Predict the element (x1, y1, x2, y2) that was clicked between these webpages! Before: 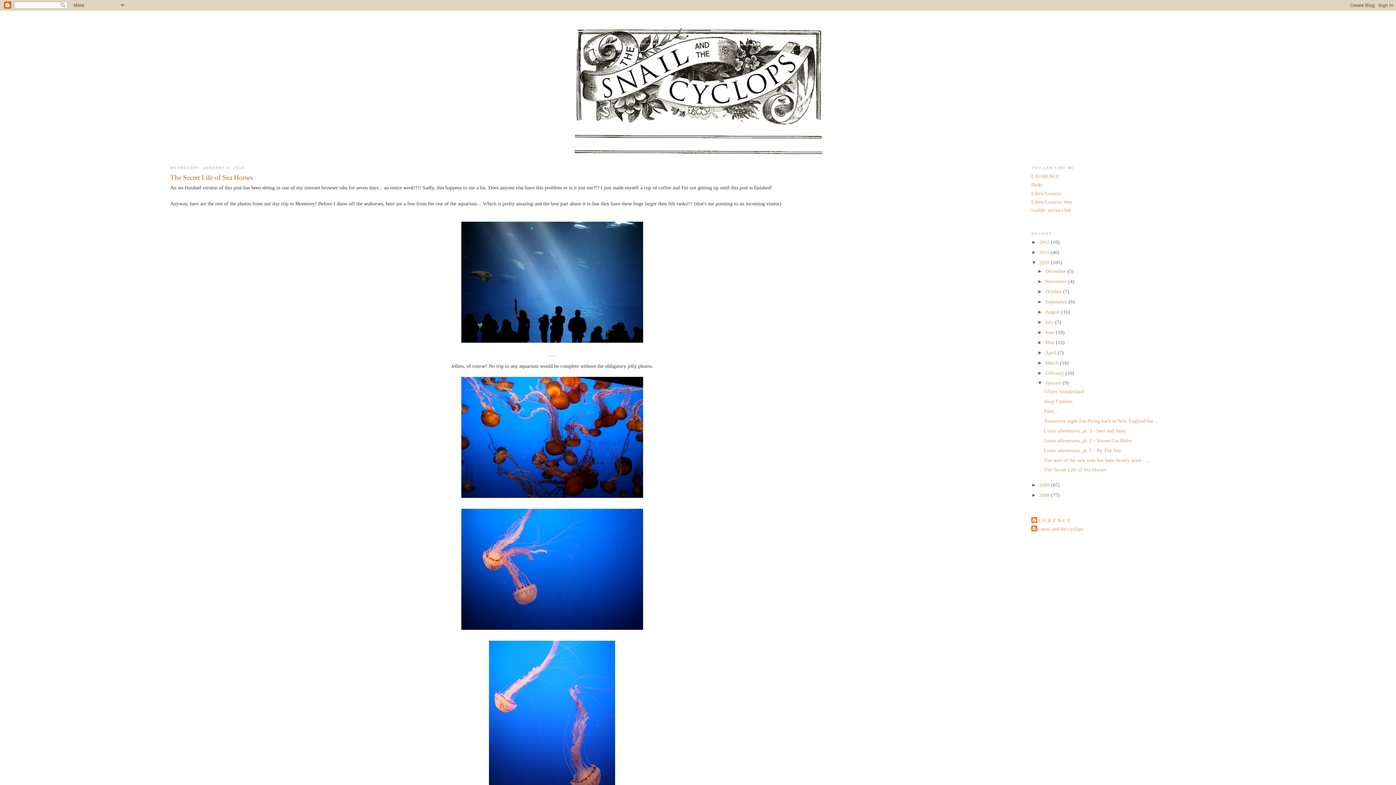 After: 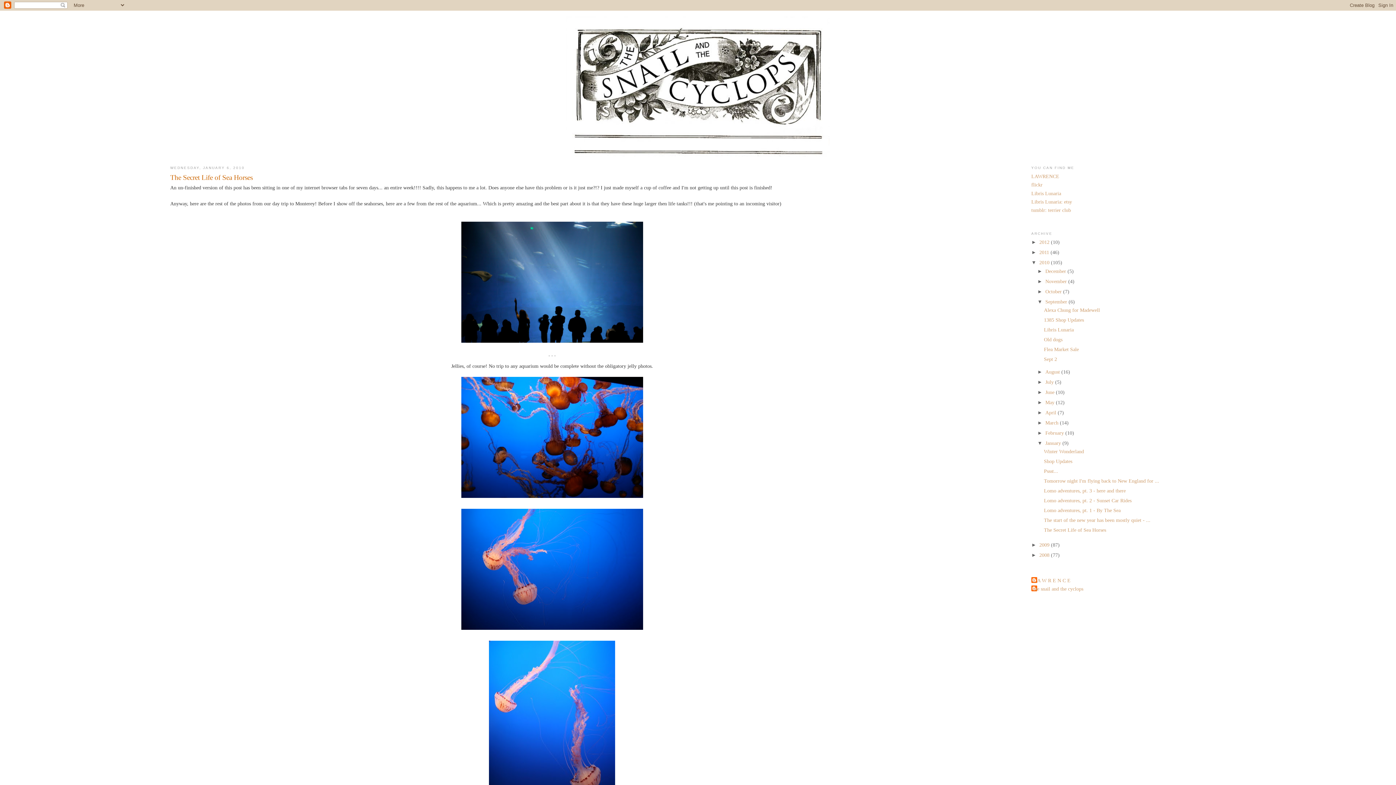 Action: label: ►   bbox: (1037, 298, 1045, 304)